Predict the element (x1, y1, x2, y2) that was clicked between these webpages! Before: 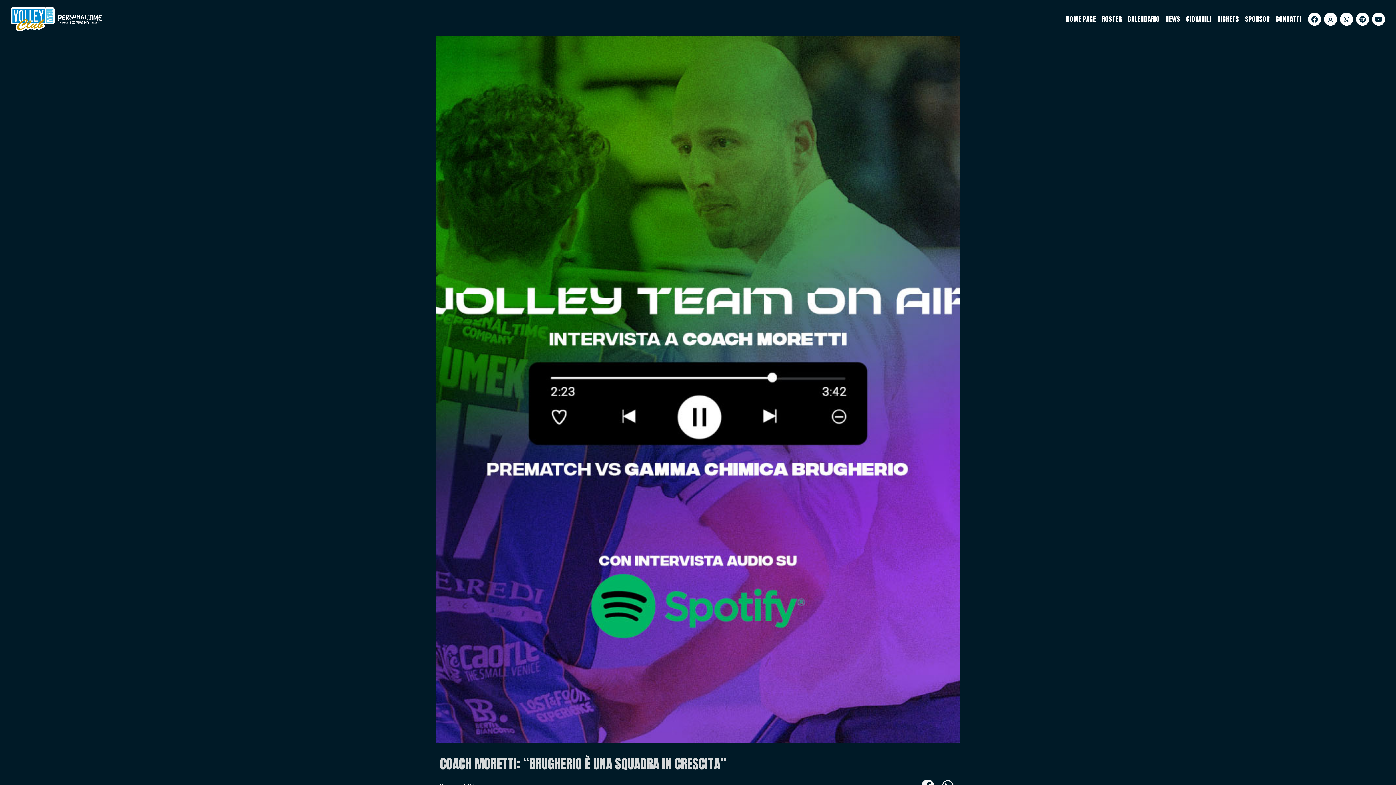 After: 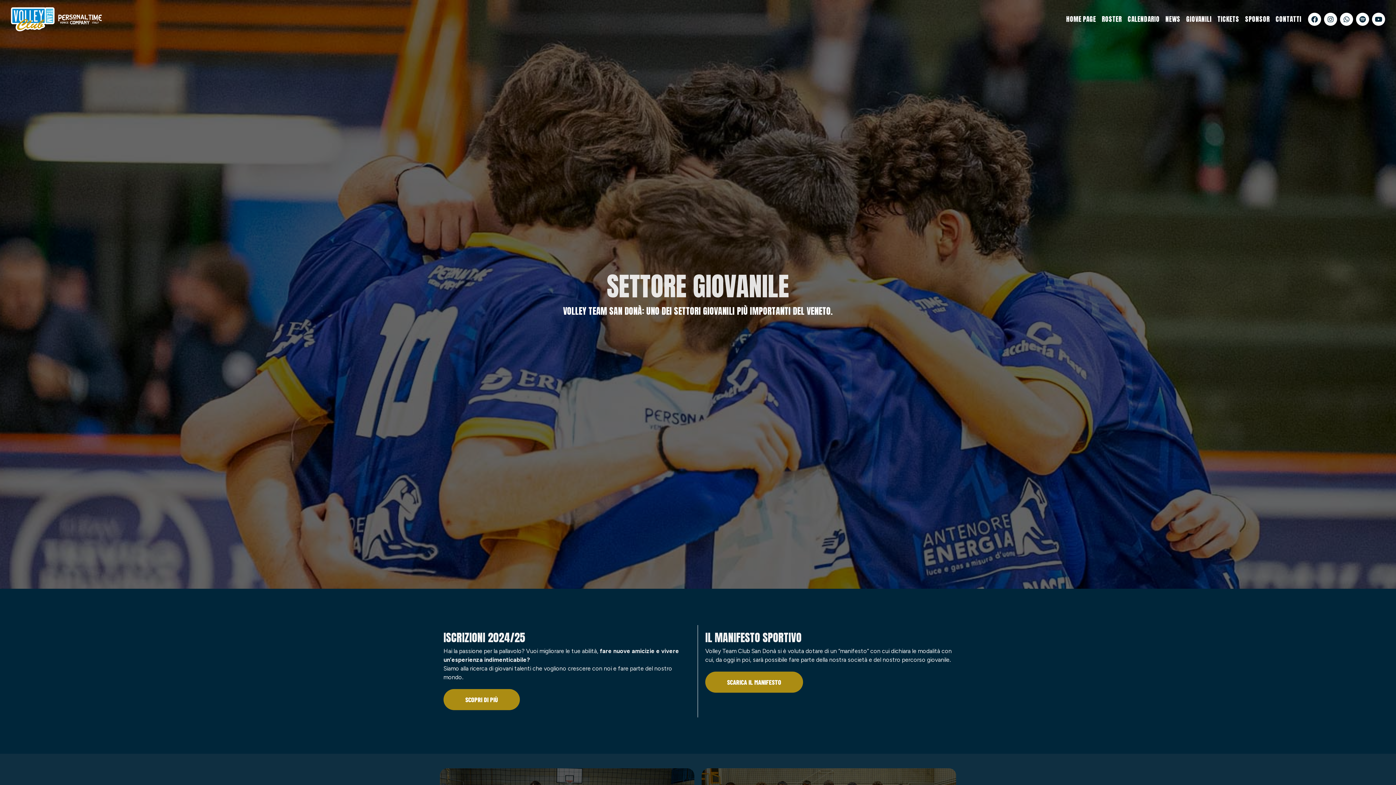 Action: bbox: (1183, 10, 1214, 27) label: GIOVANILI